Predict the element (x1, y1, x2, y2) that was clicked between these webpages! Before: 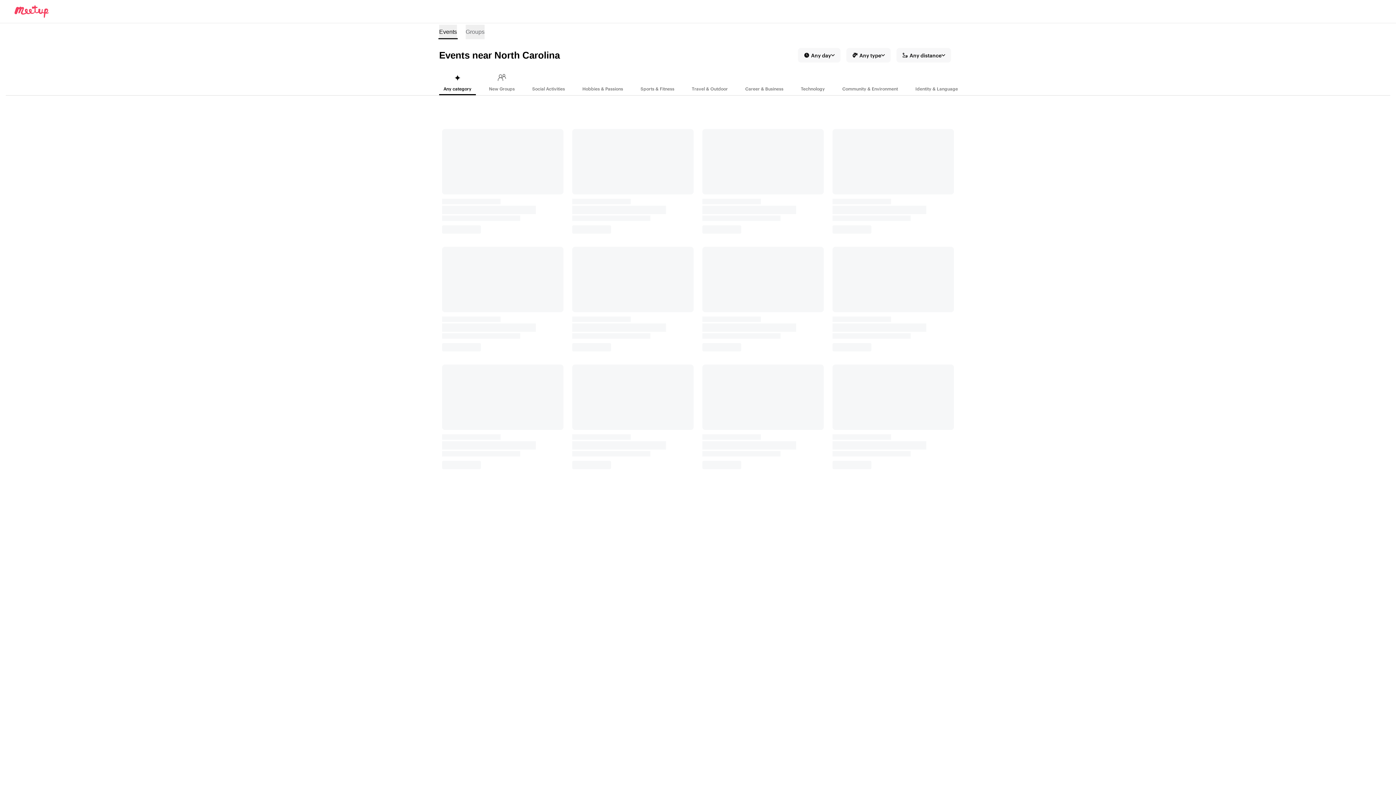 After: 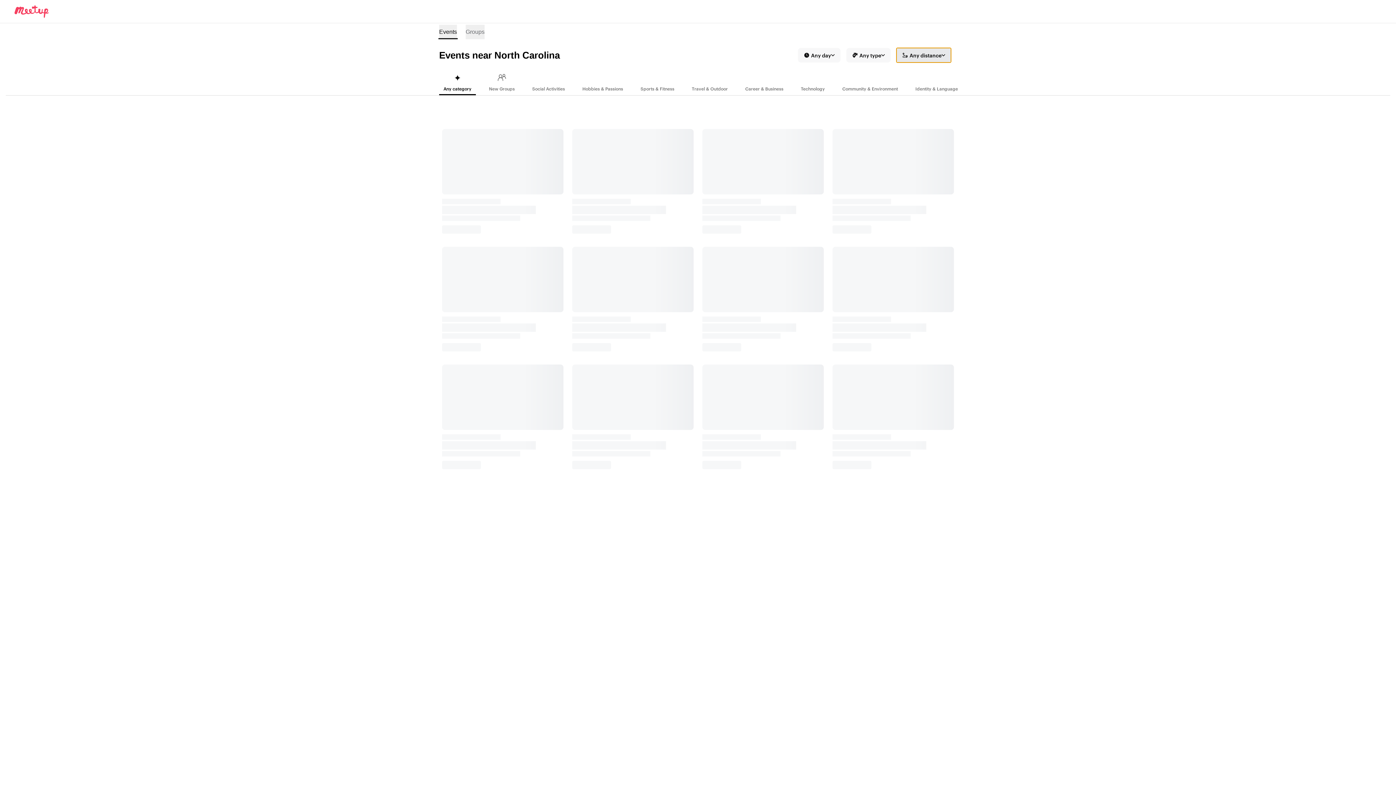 Action: bbox: (896, 48, 951, 62) label: Any distance